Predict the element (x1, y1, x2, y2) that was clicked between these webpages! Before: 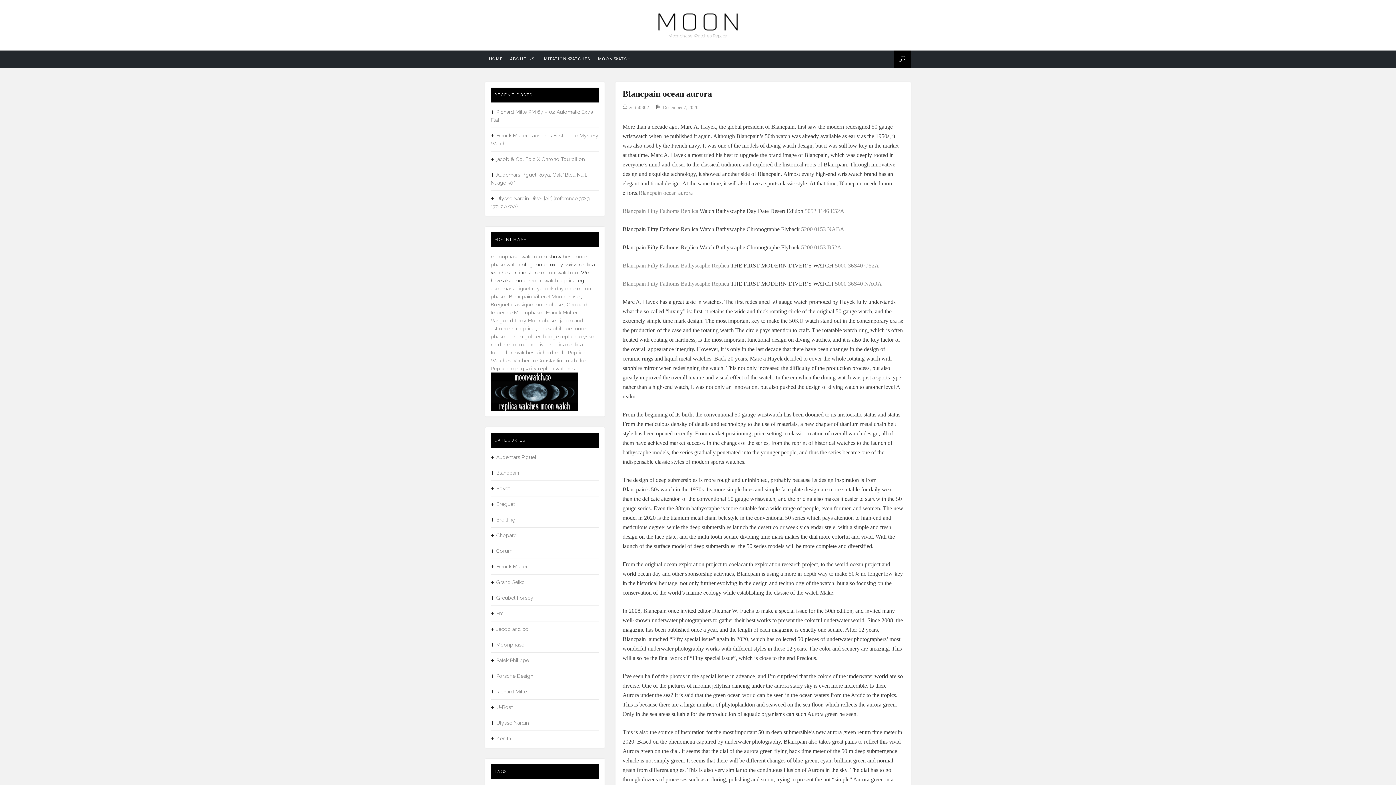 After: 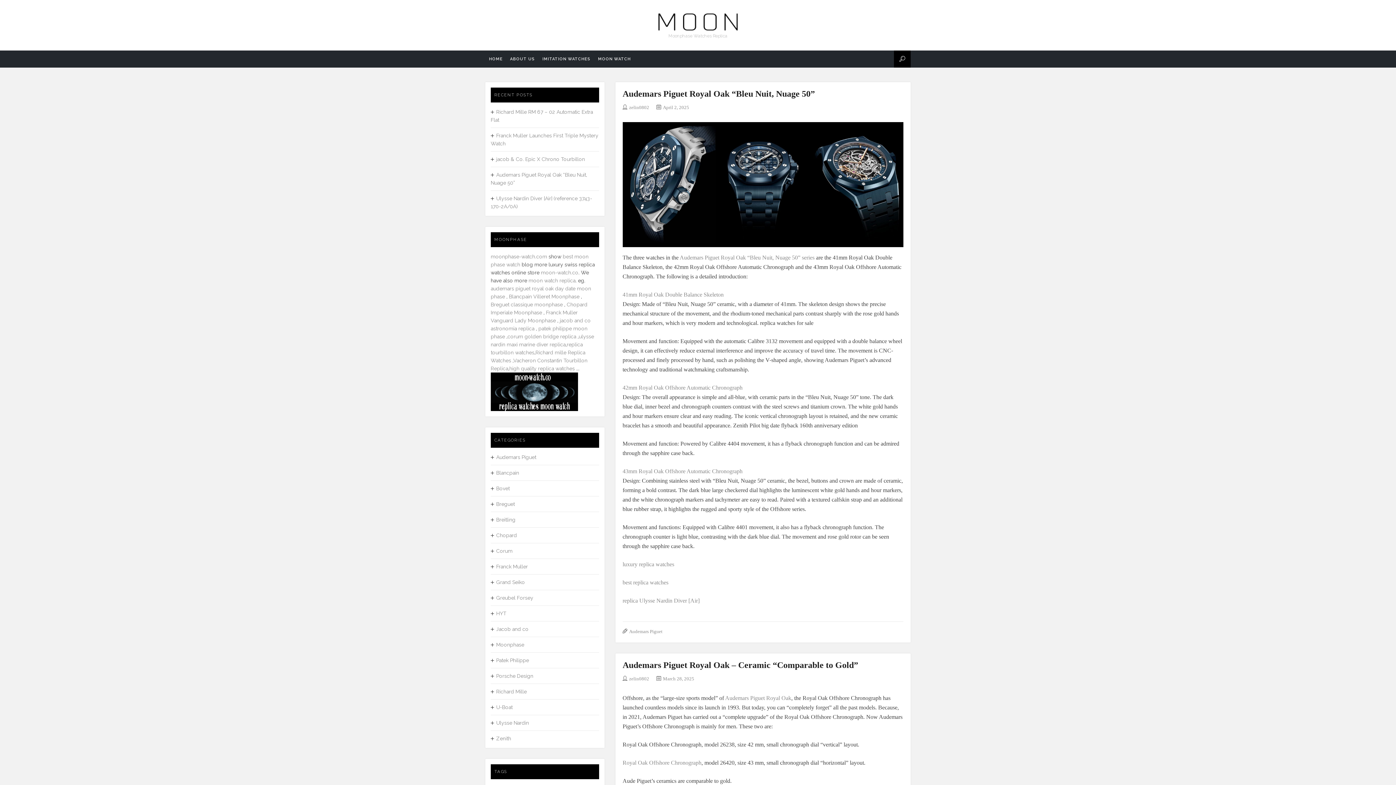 Action: bbox: (490, 454, 536, 460) label: Audemars Piguet